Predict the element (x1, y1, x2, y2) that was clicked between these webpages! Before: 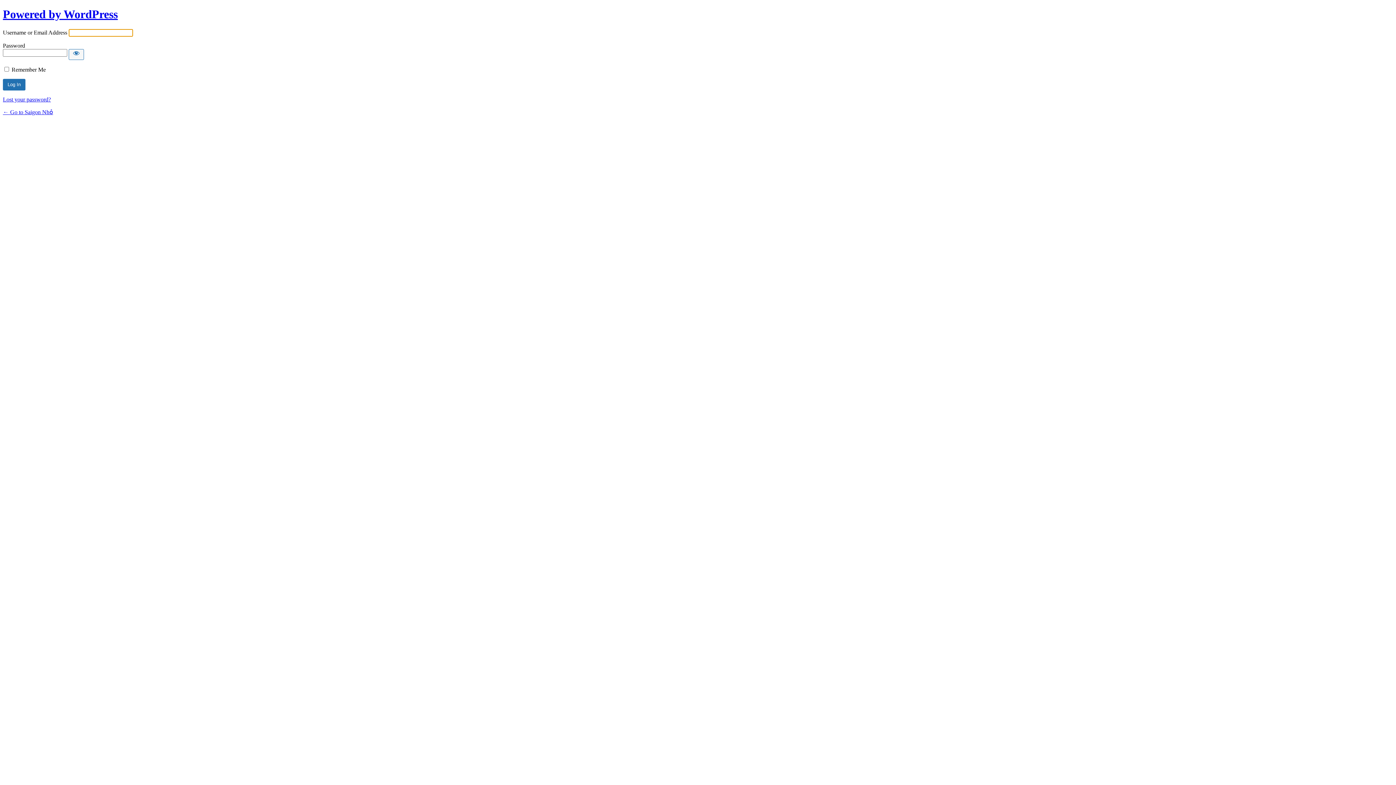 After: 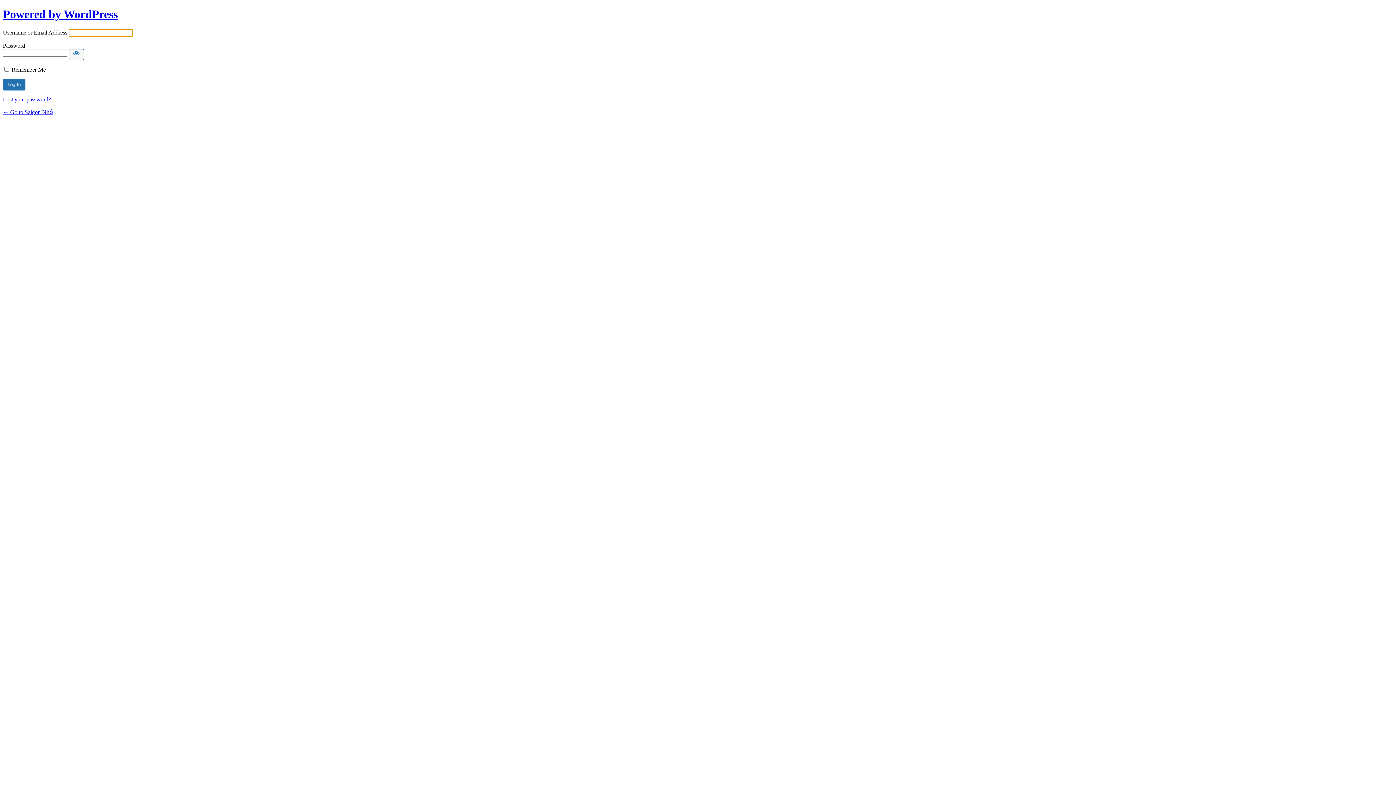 Action: bbox: (2, 109, 53, 115) label: ← Go to Saigon Nhỏ